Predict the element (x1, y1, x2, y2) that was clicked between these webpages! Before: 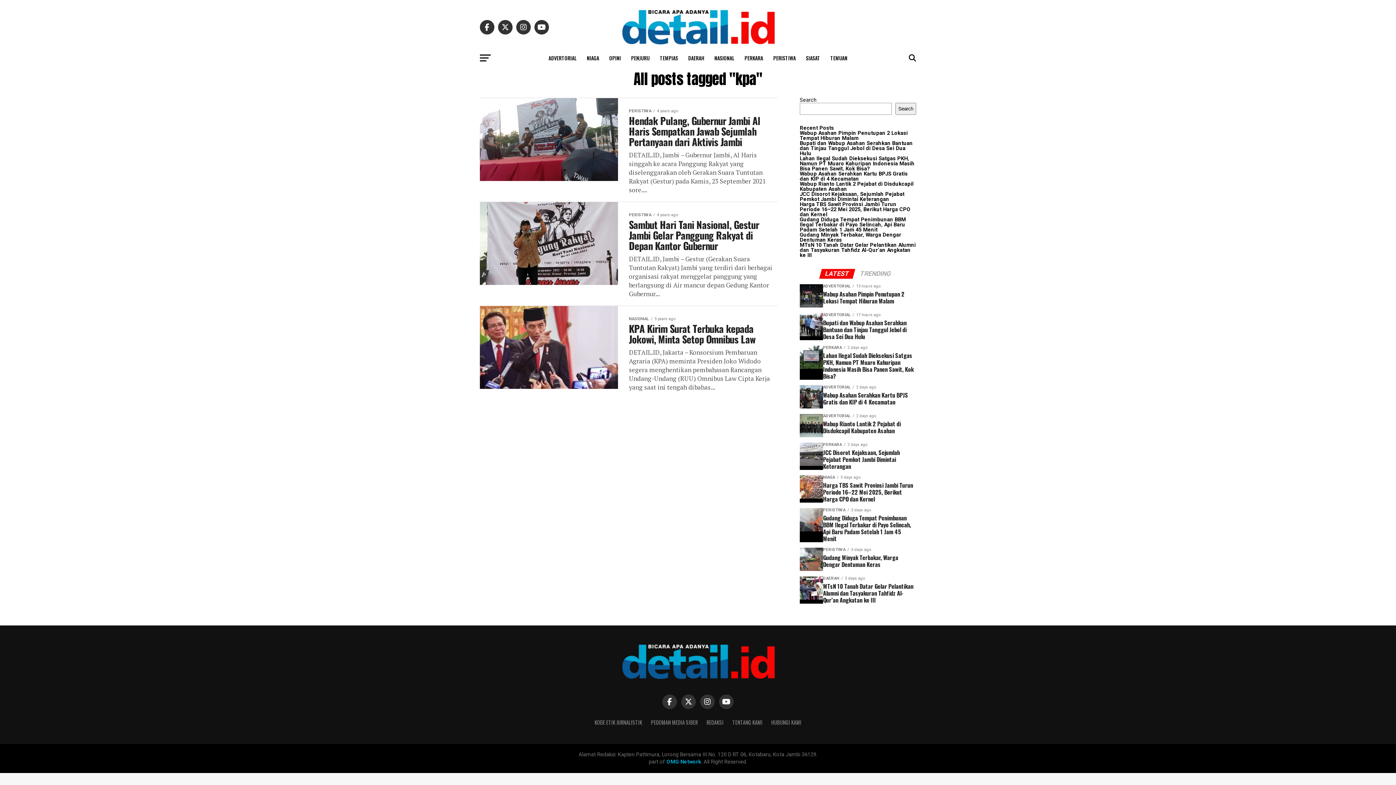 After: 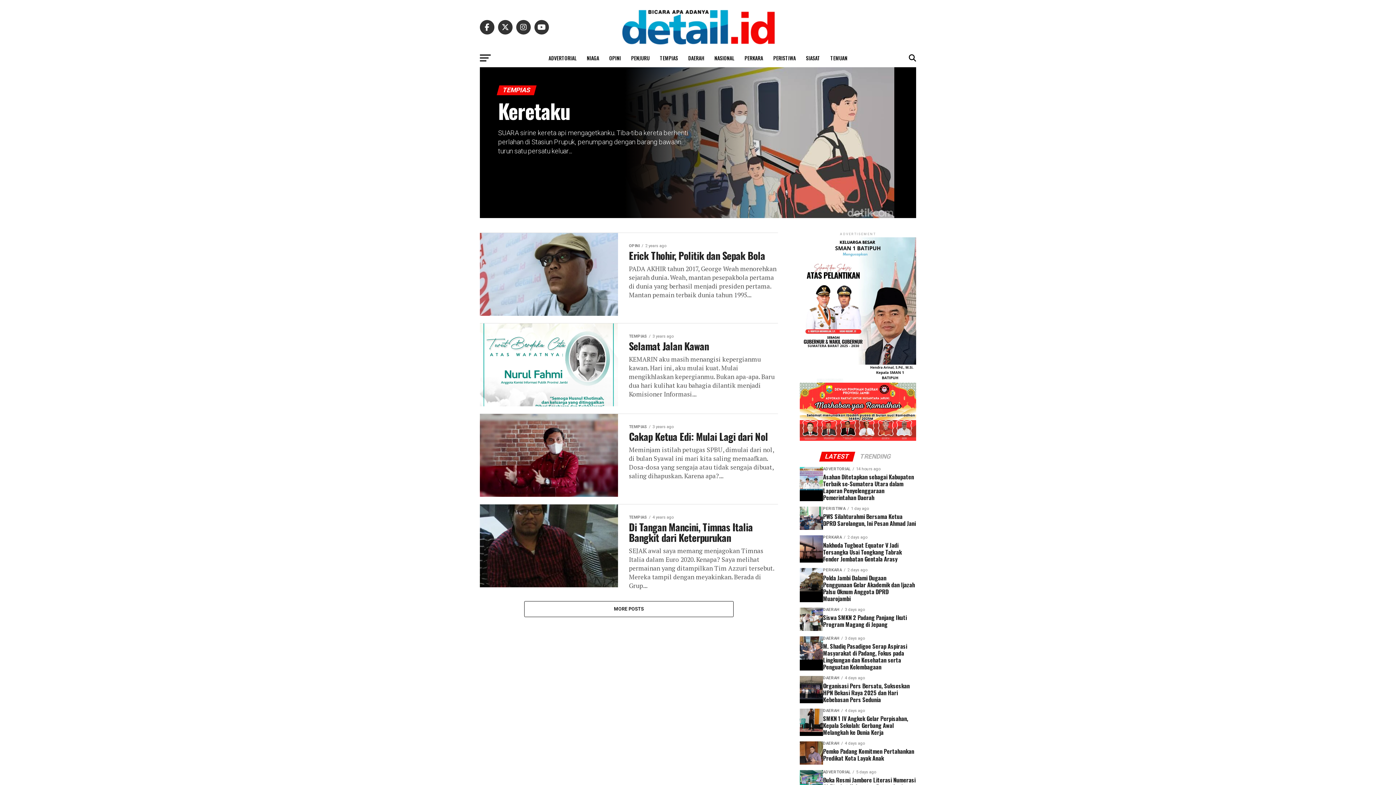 Action: bbox: (655, 49, 682, 67) label: TEMPIAS